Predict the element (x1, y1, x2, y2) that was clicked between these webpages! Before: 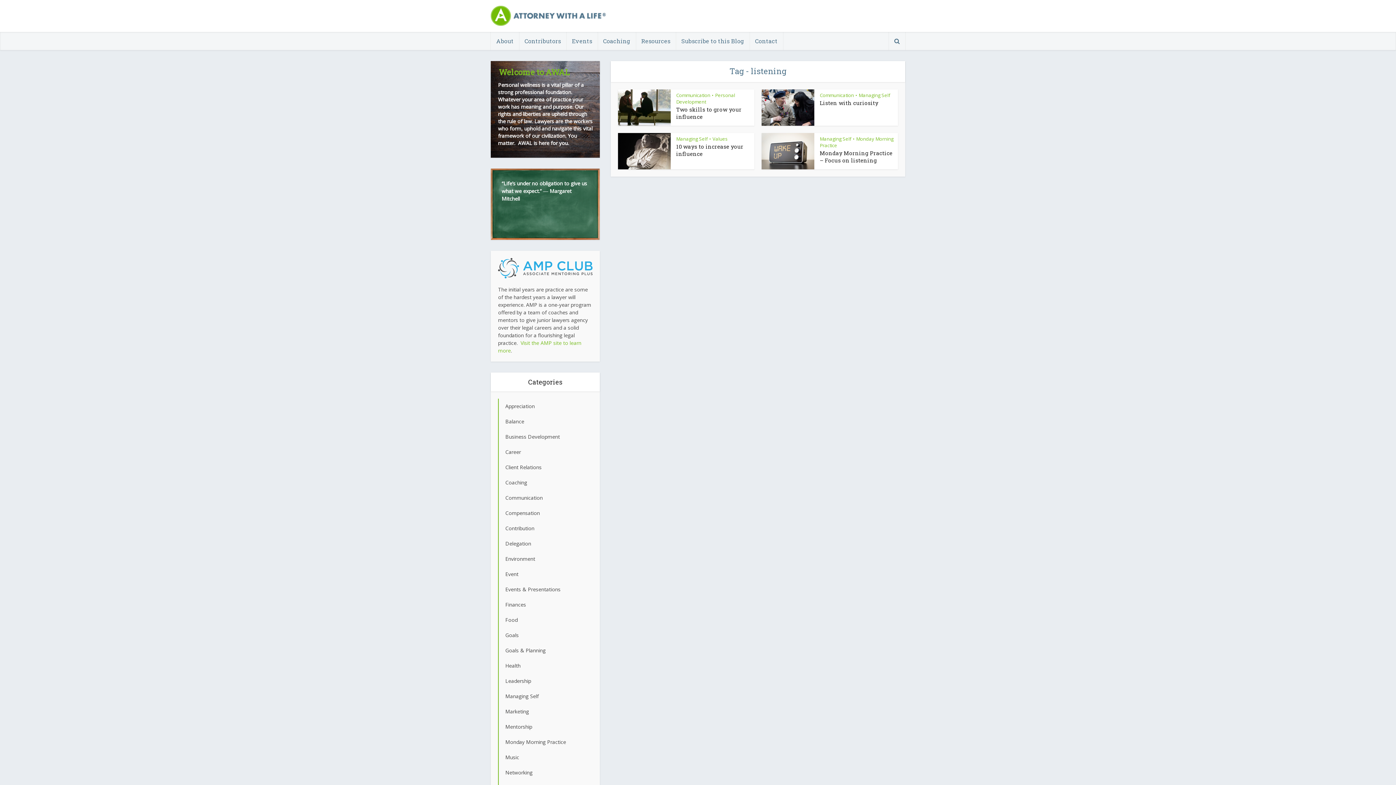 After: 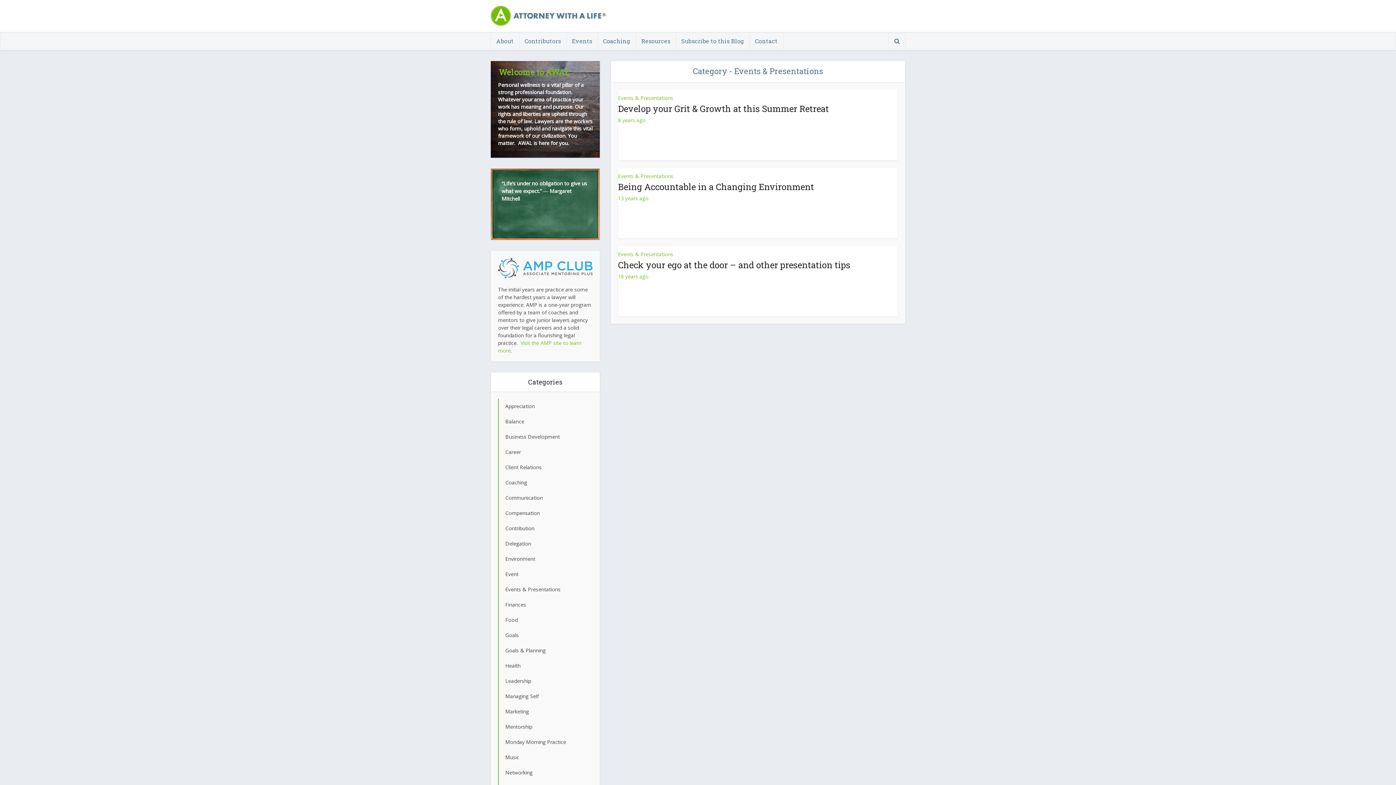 Action: label: Events & Presentations bbox: (498, 582, 592, 597)